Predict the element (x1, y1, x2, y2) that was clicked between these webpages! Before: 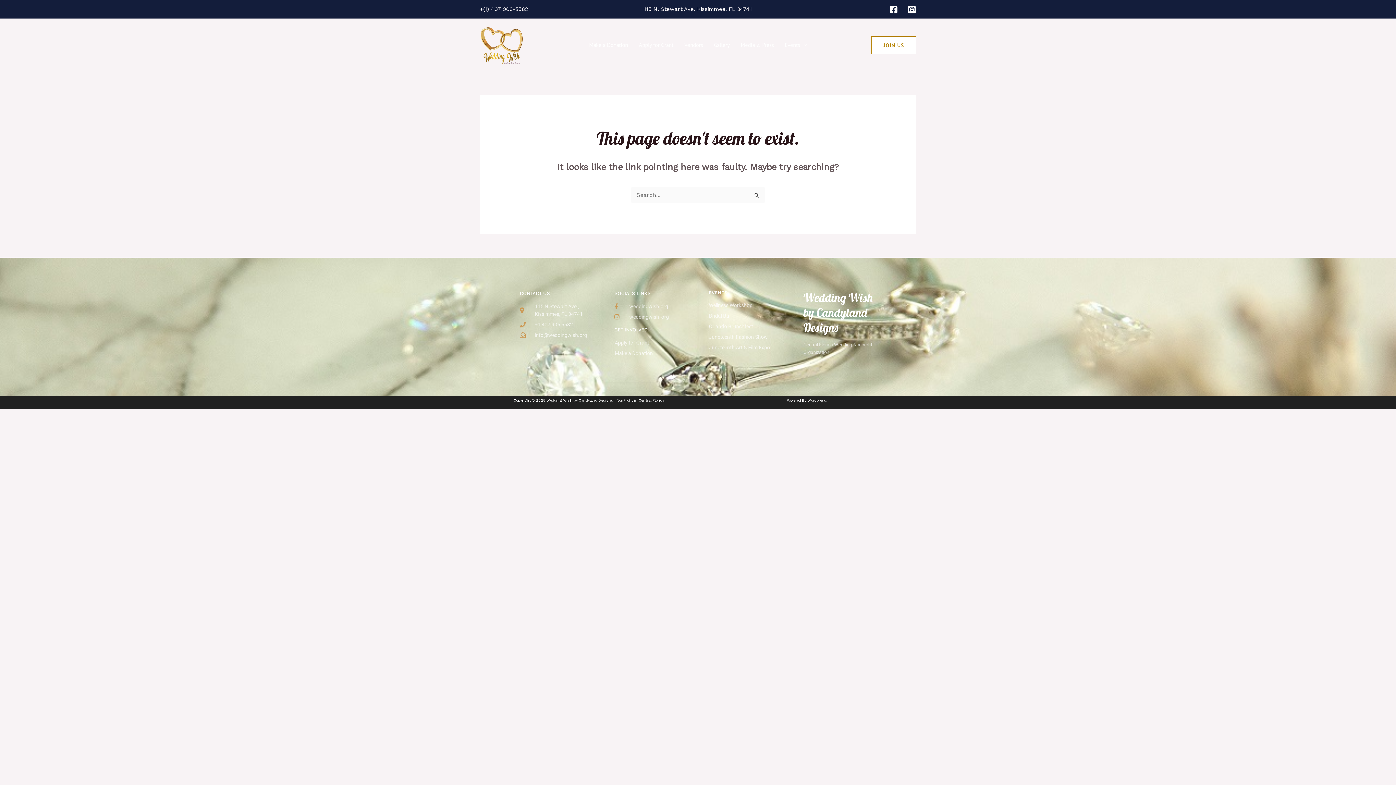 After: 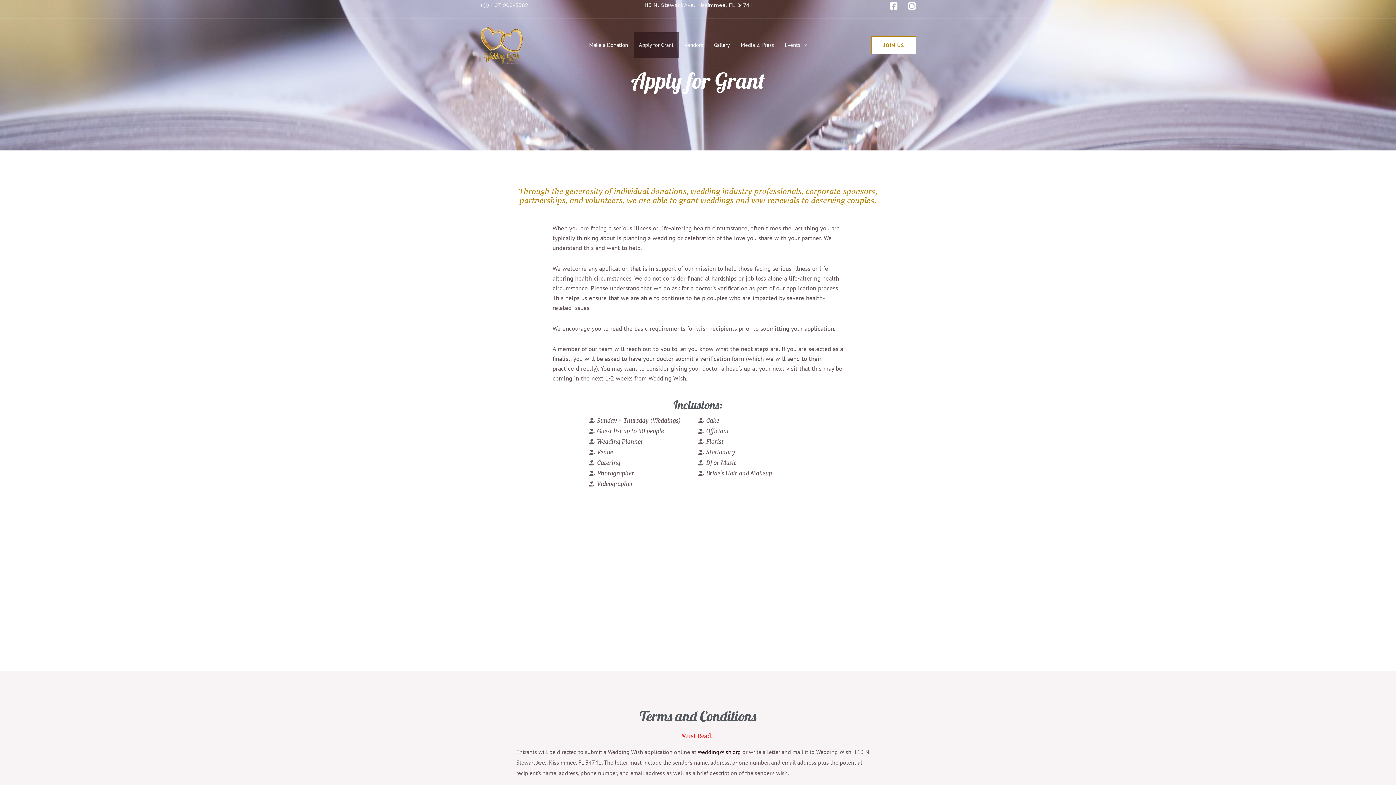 Action: label: Apply for Grant bbox: (607, 339, 687, 346)